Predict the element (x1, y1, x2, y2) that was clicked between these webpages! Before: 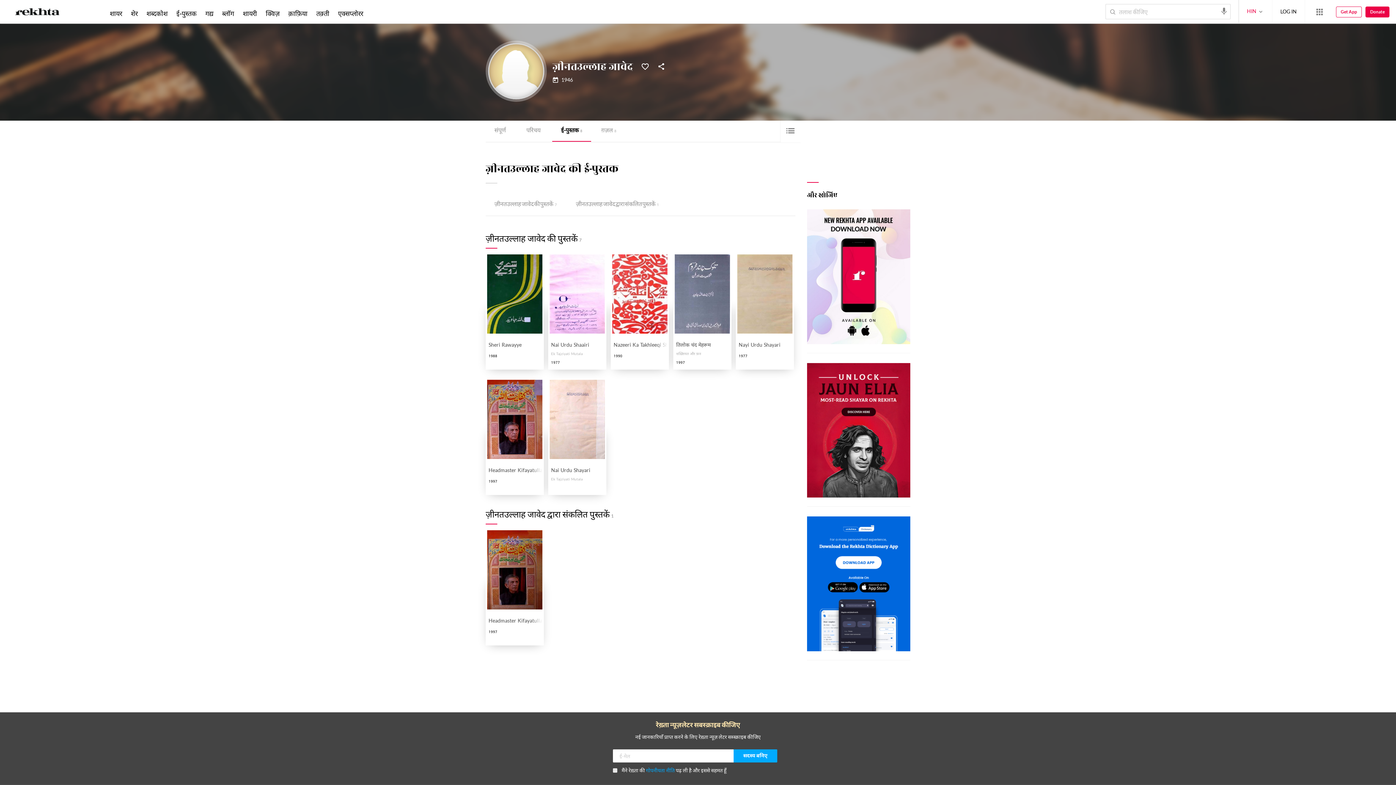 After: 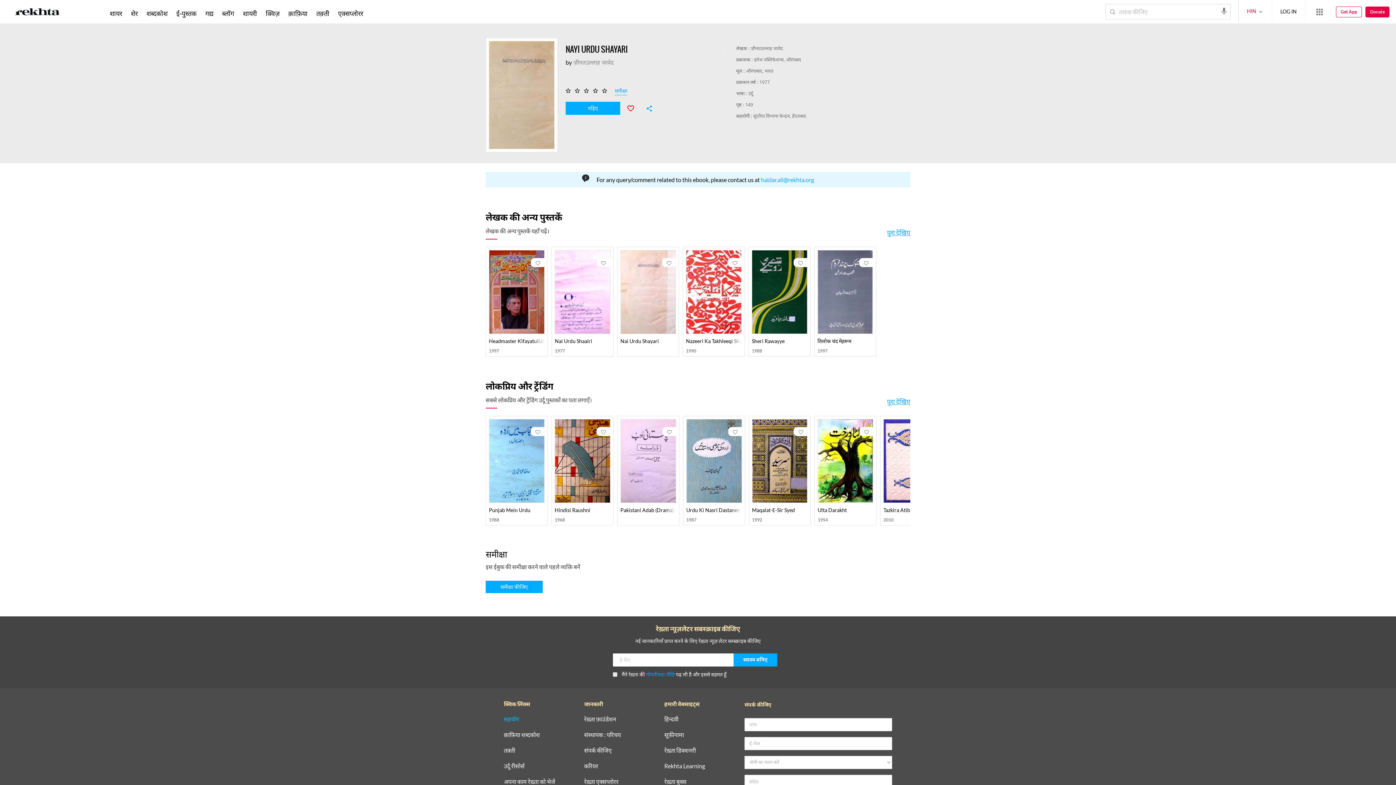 Action: bbox: (736, 253, 794, 369)